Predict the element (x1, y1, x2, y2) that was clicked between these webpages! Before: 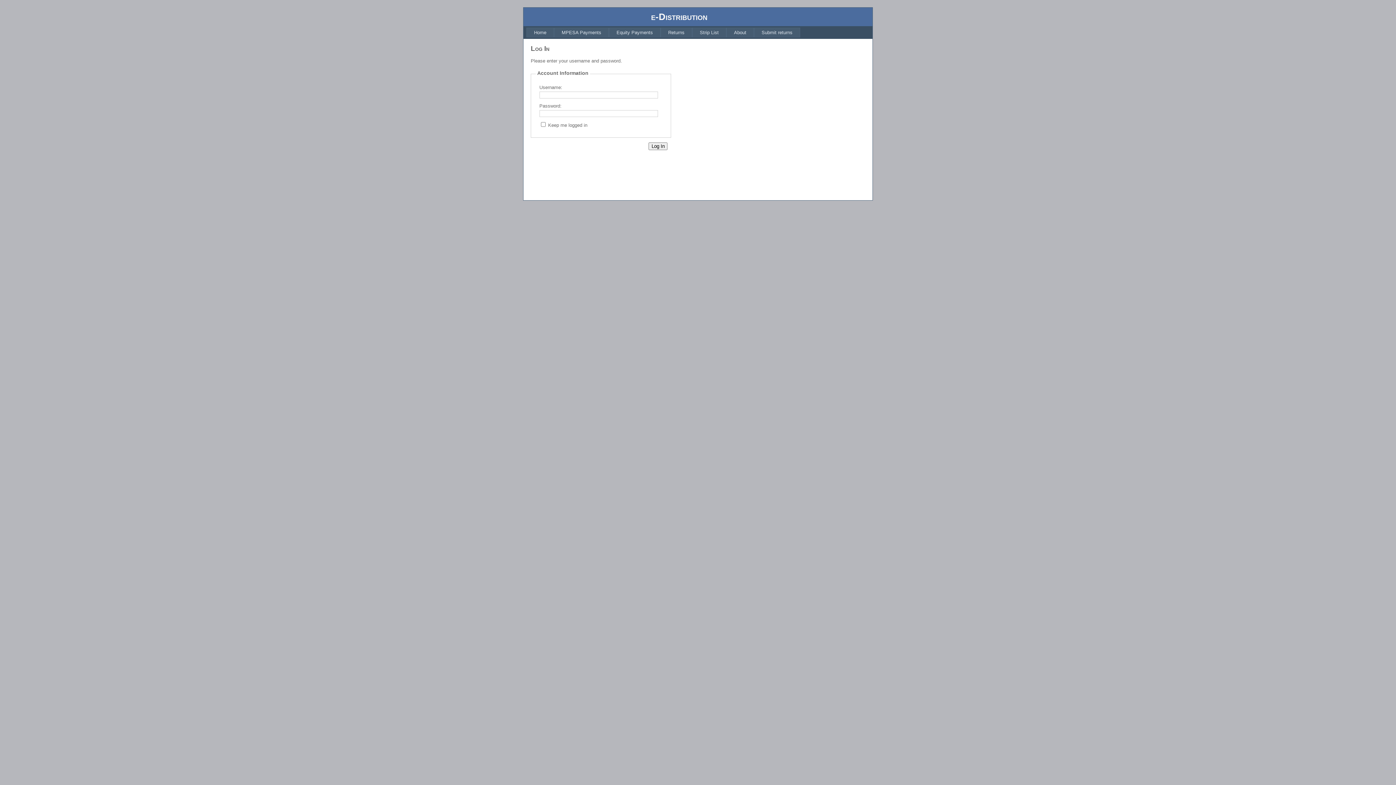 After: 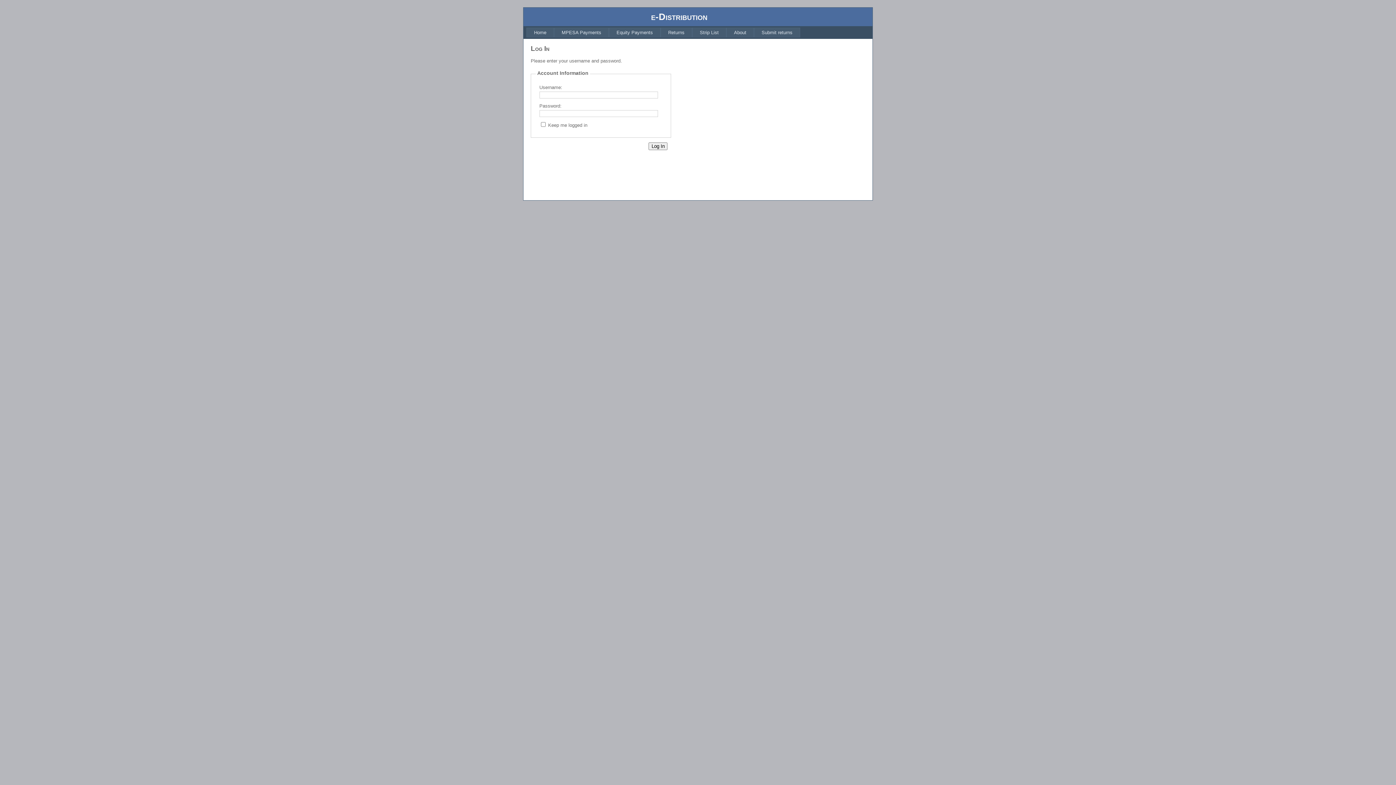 Action: label: About bbox: (726, 27, 754, 37)